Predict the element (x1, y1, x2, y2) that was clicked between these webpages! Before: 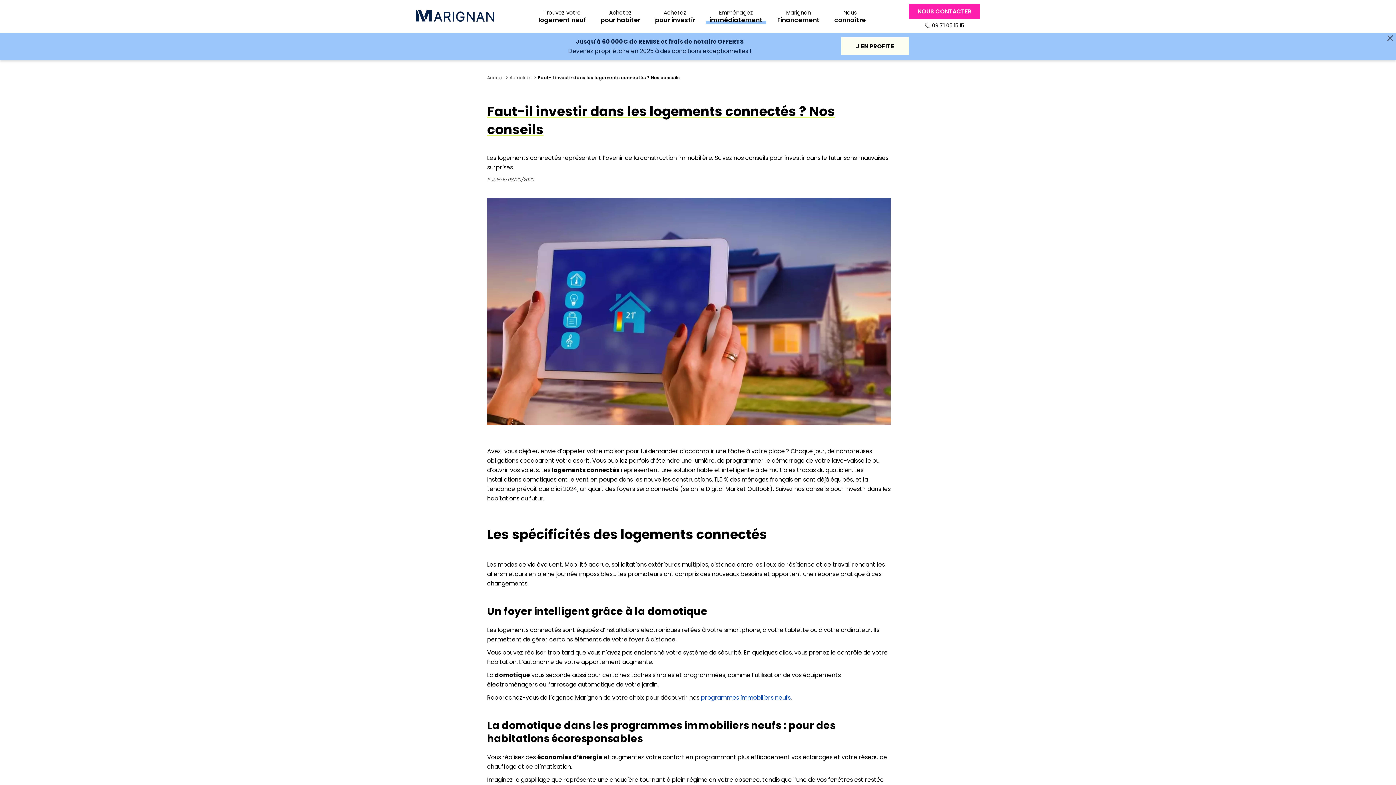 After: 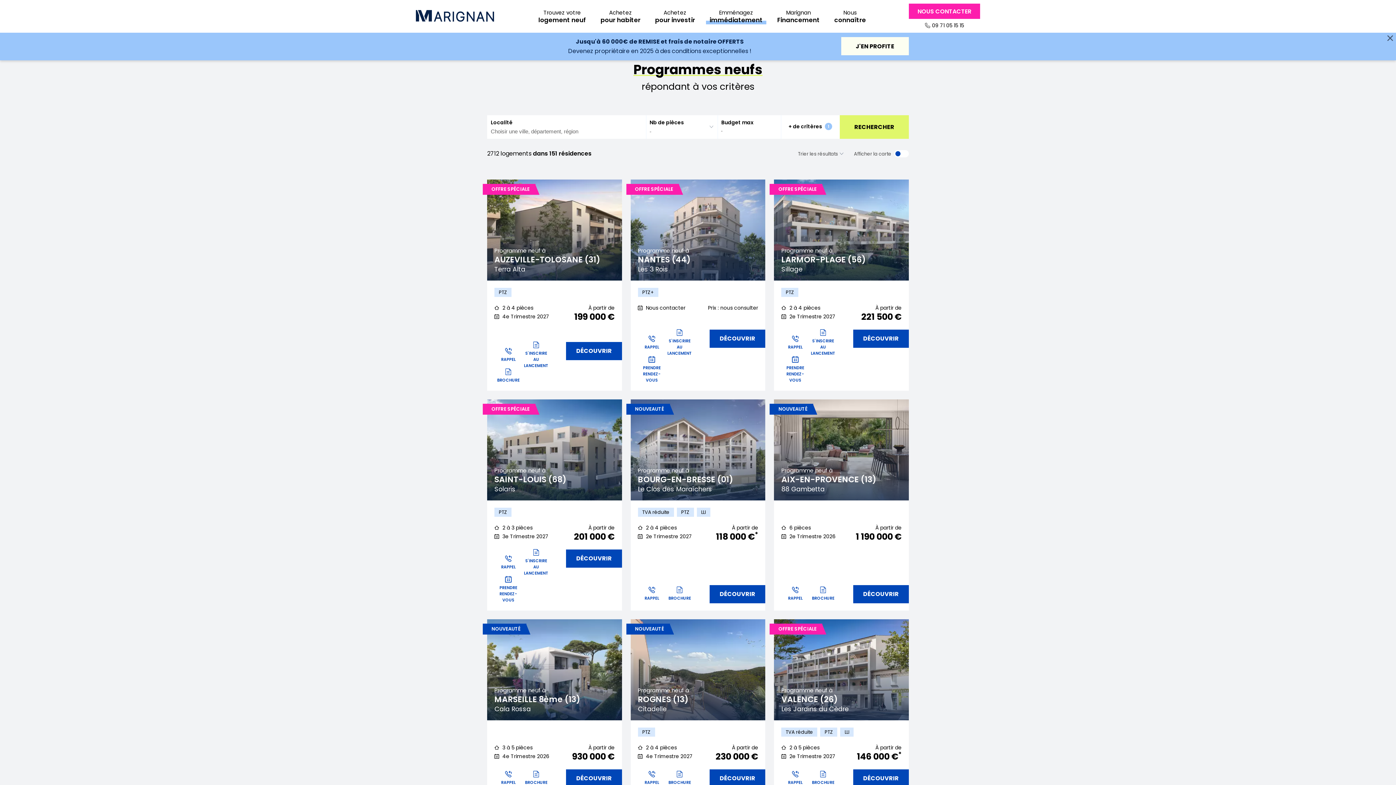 Action: label: Trouvez votre
logement neuf bbox: (538, 9, 586, 23)